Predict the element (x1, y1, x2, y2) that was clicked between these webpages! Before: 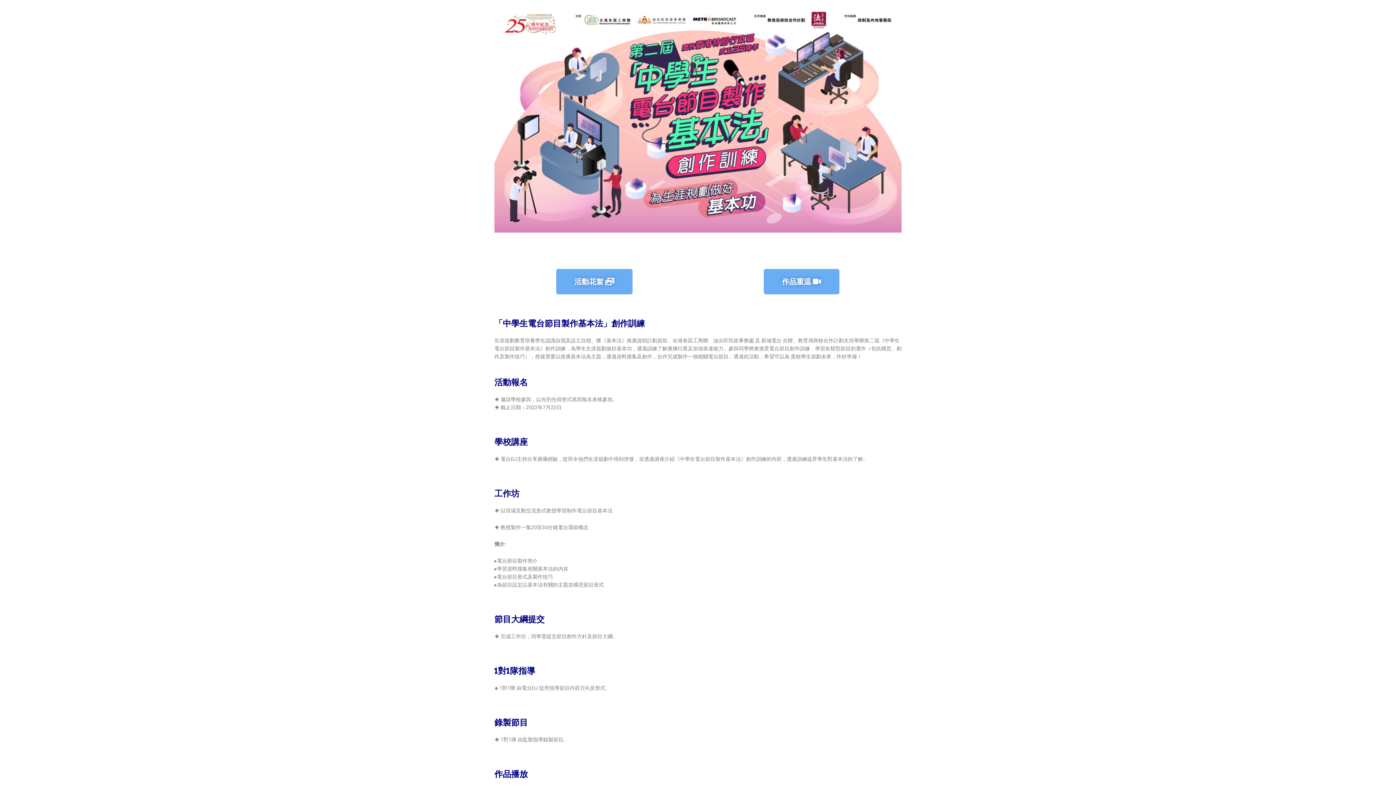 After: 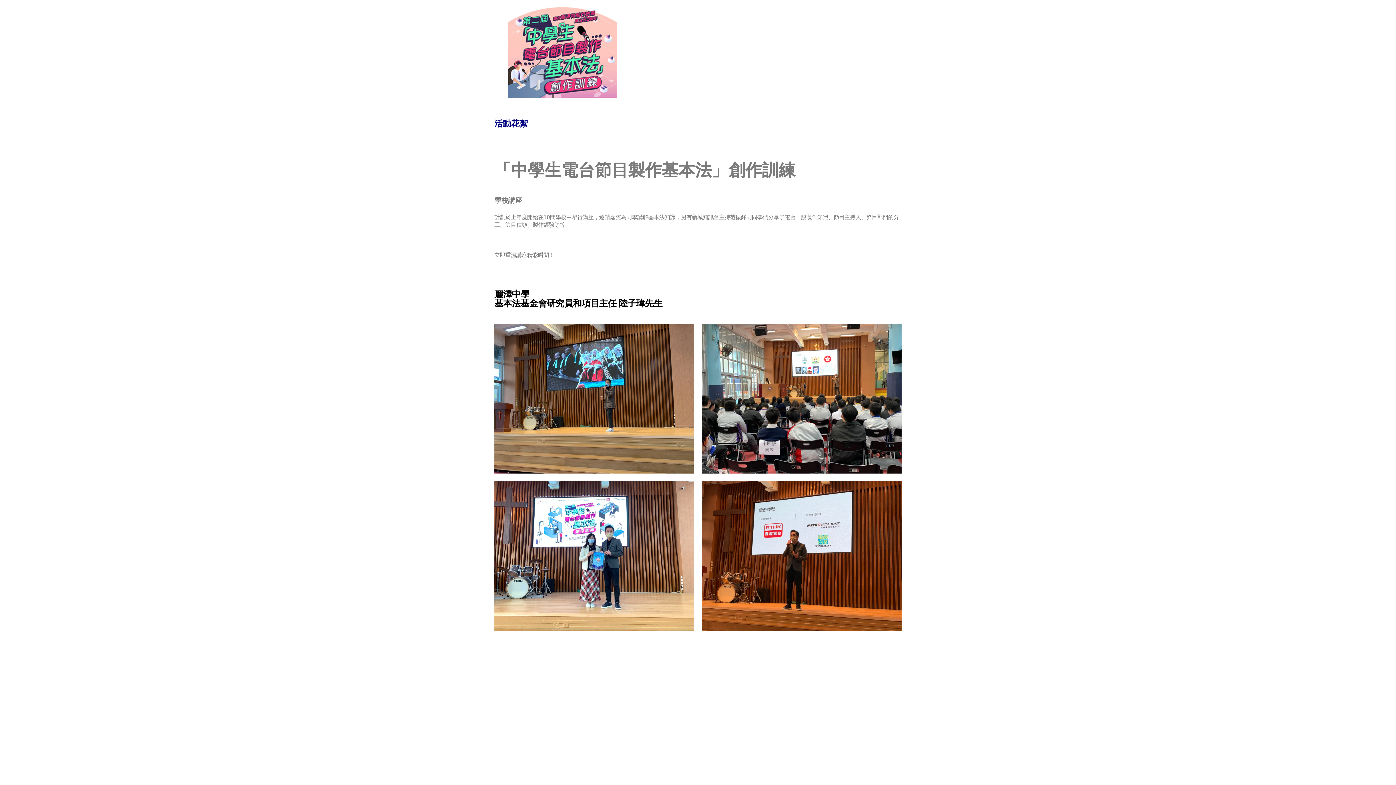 Action: bbox: (556, 269, 632, 294) label: 活動花絮